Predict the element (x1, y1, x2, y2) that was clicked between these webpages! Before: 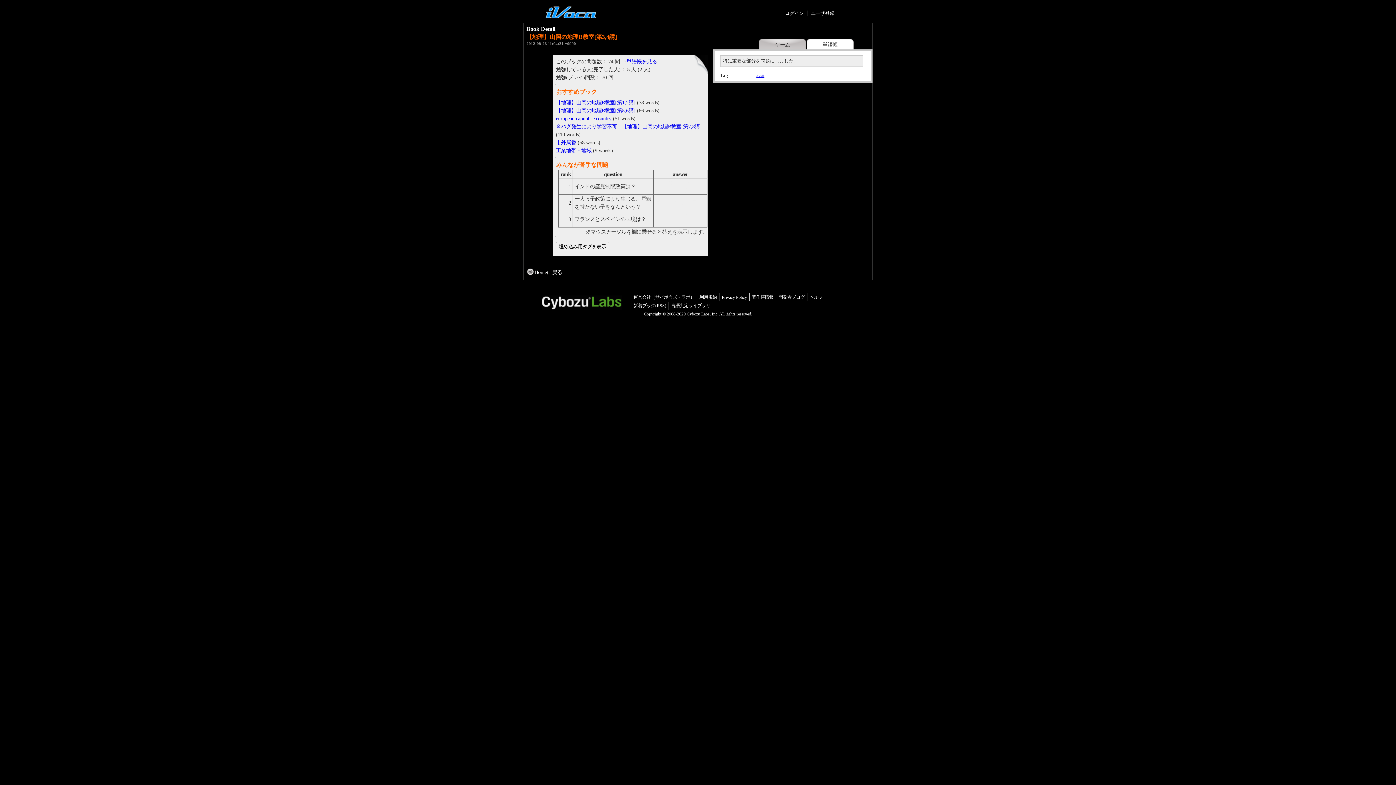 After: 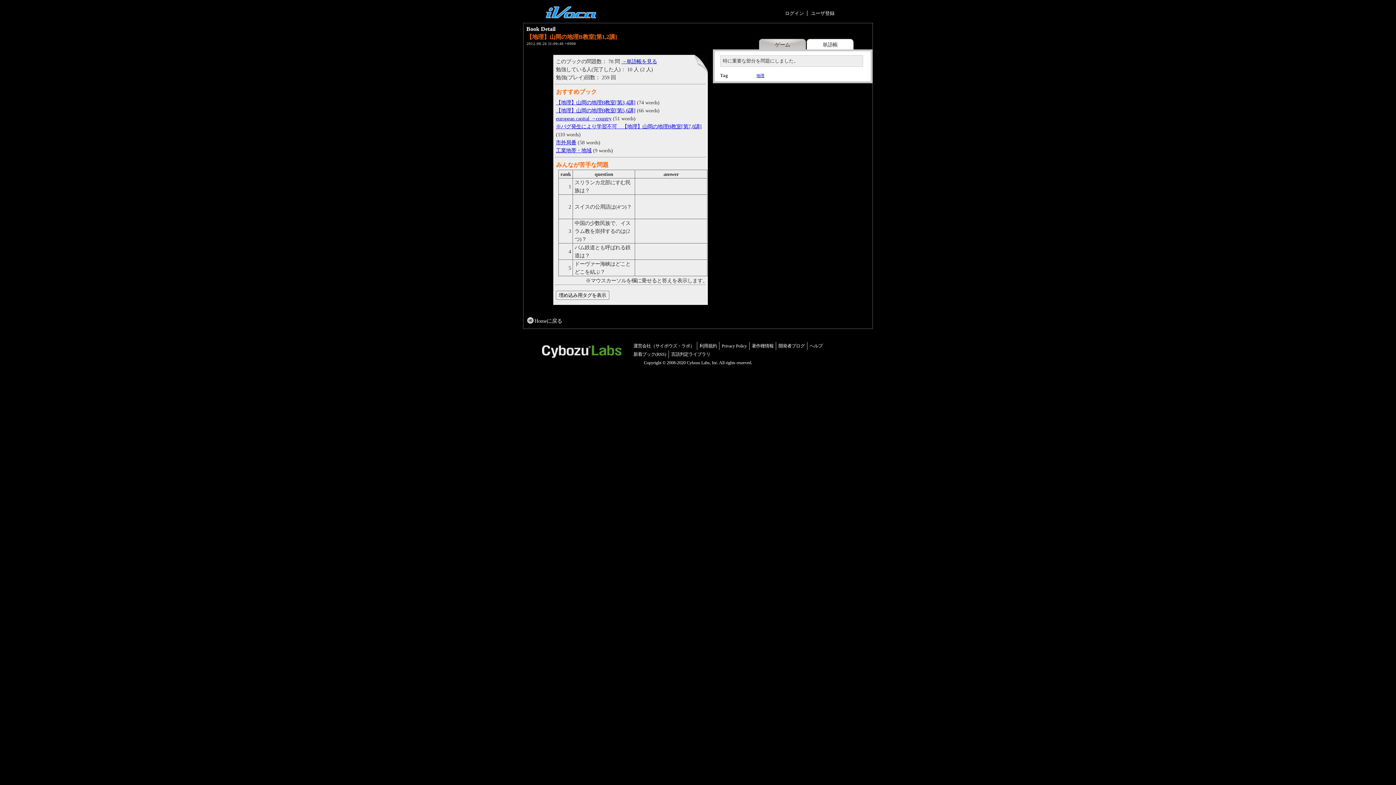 Action: bbox: (556, 99, 635, 105) label: 【地理】山岡の地理B教室[第1,2講]